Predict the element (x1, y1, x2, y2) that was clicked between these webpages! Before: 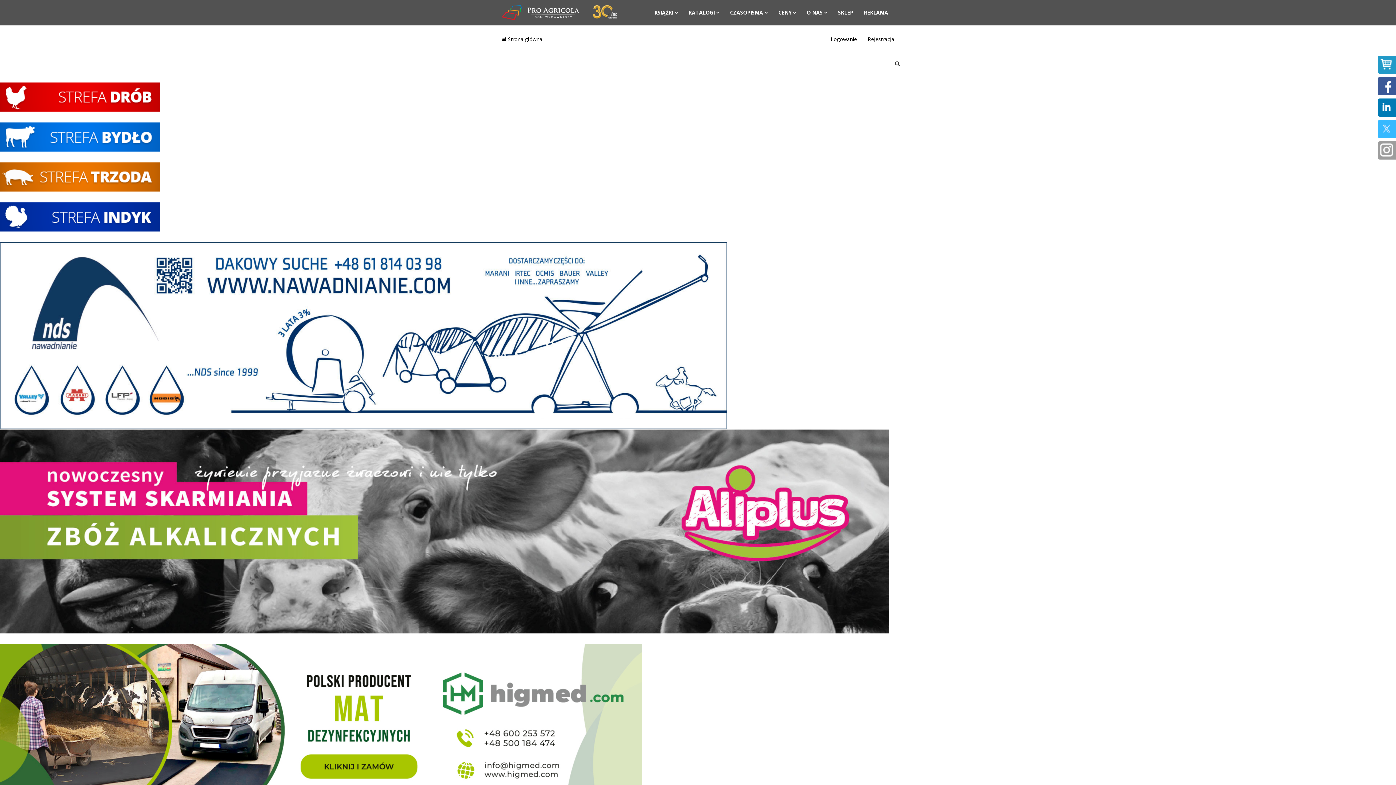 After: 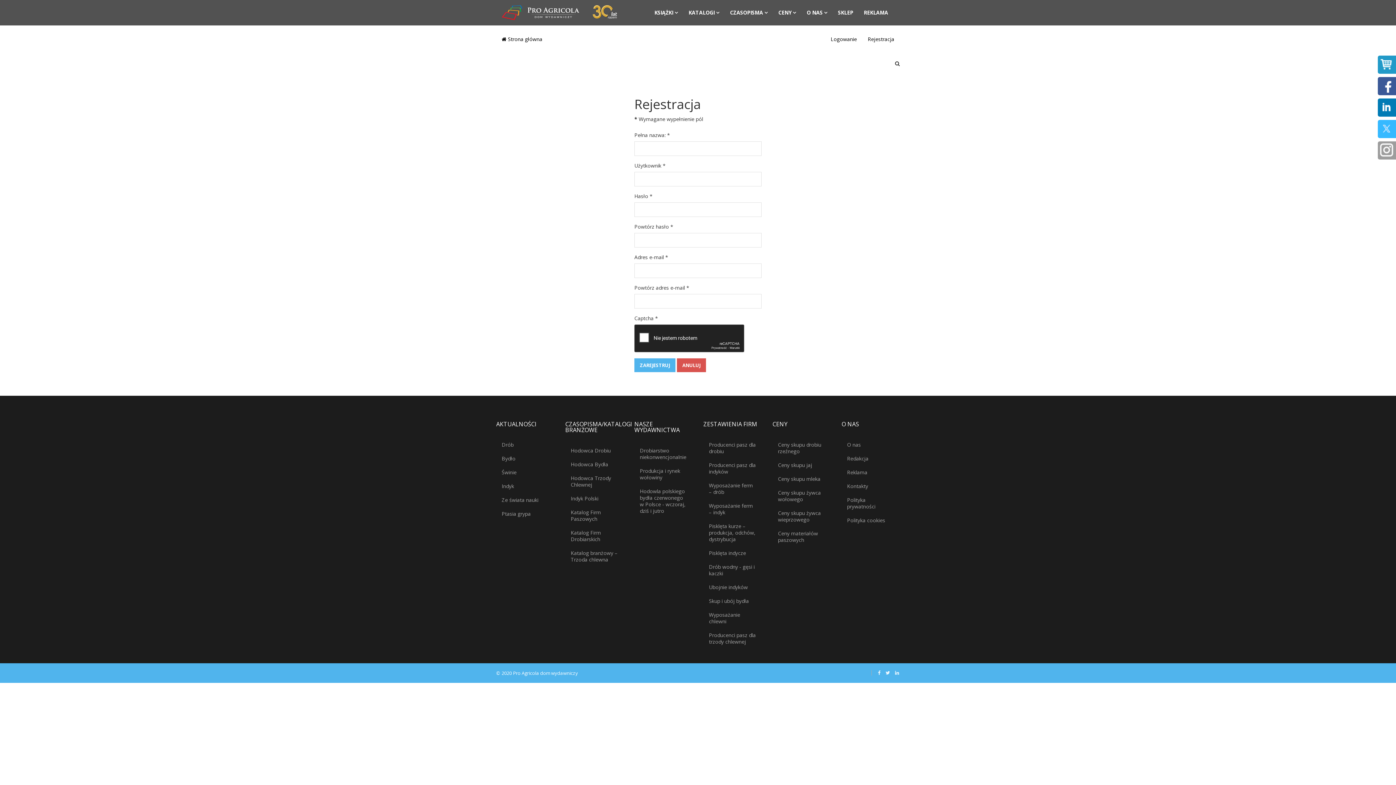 Action: bbox: (862, 29, 900, 49) label: Rejestracja